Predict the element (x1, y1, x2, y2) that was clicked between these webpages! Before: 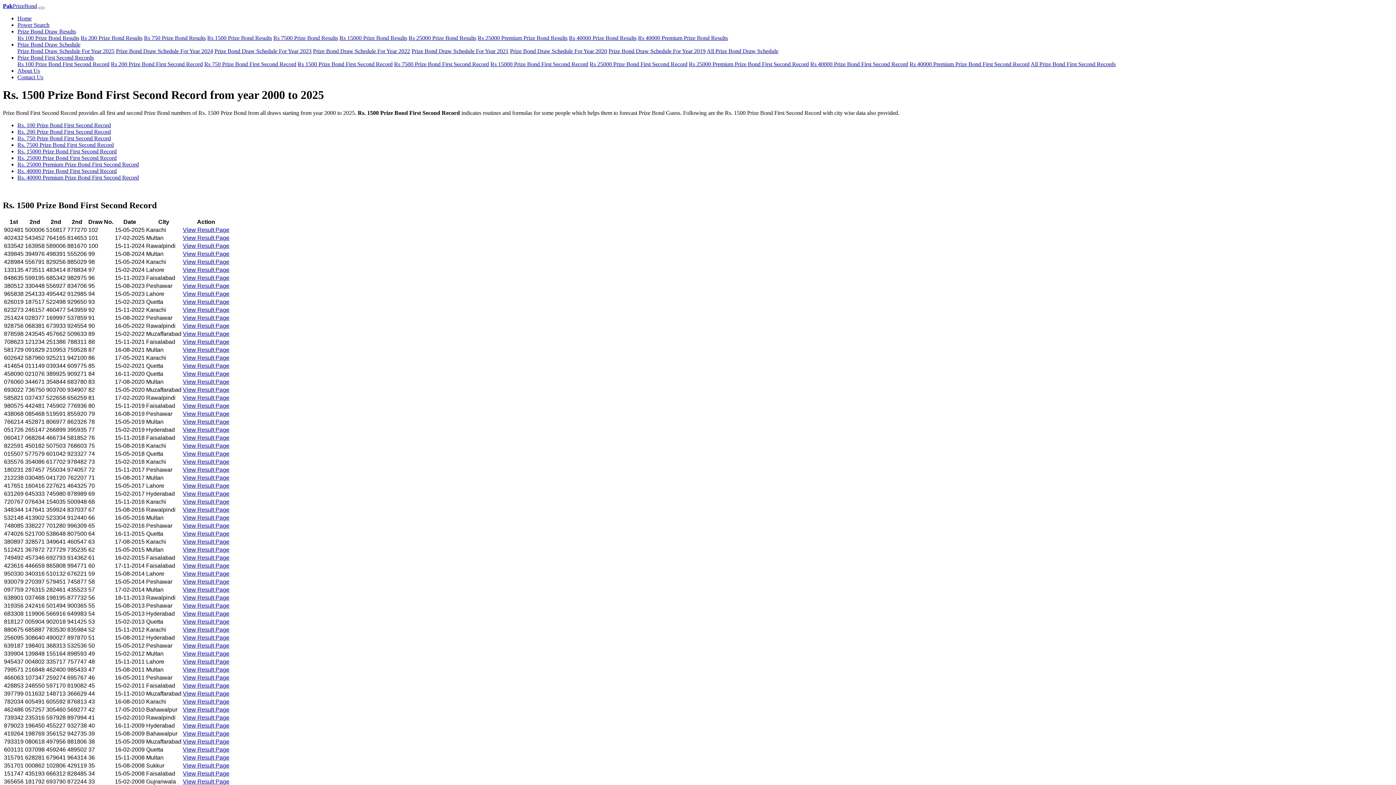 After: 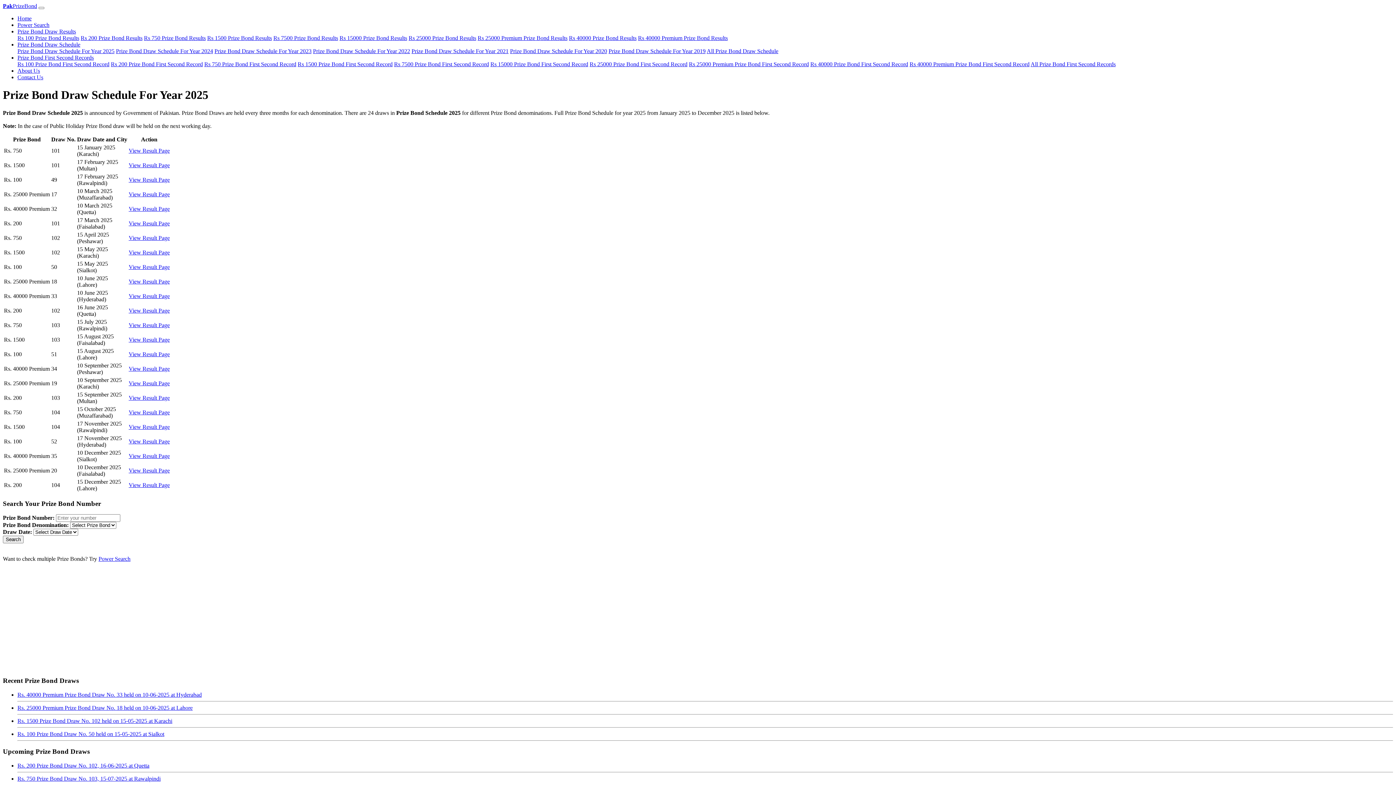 Action: bbox: (17, 48, 114, 54) label: Prize Bond Draw Schedule For Year 2025